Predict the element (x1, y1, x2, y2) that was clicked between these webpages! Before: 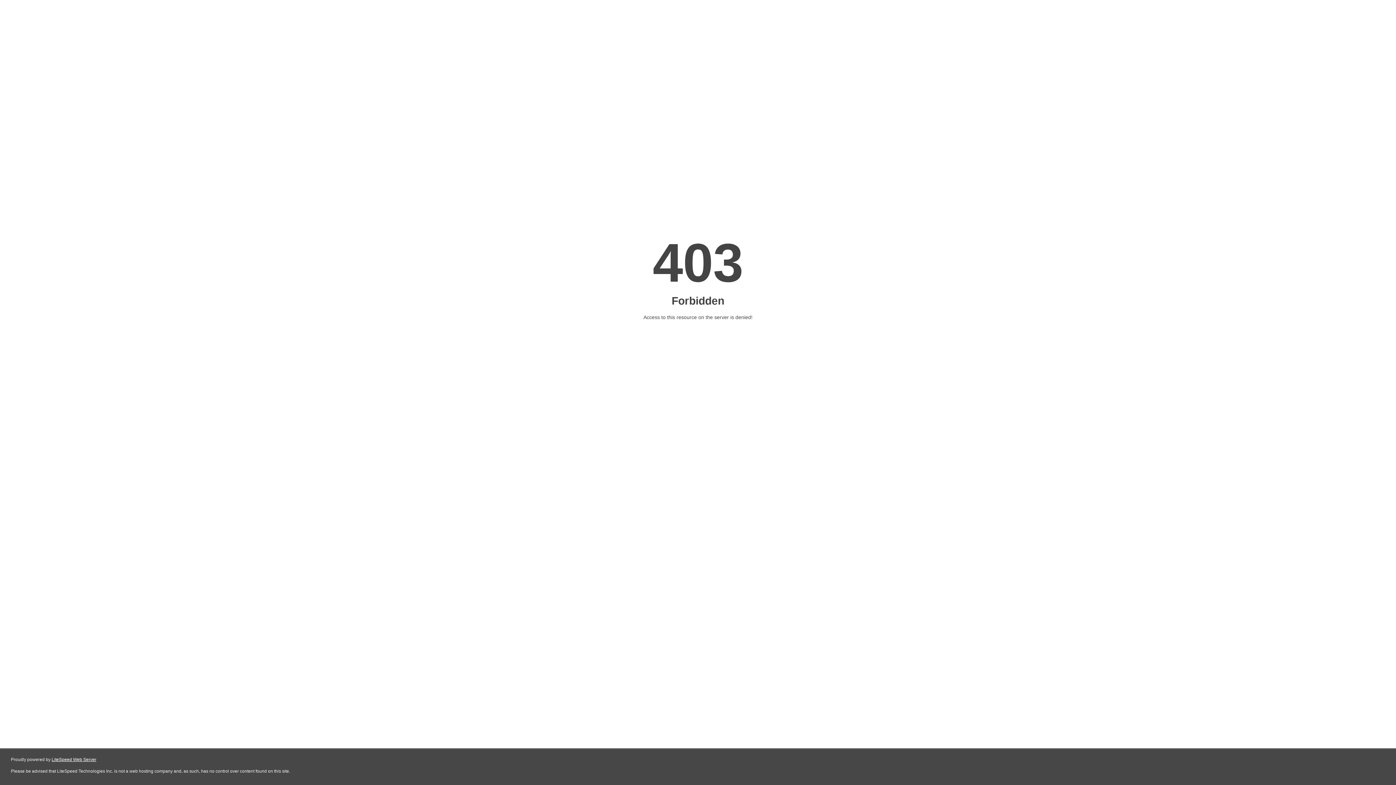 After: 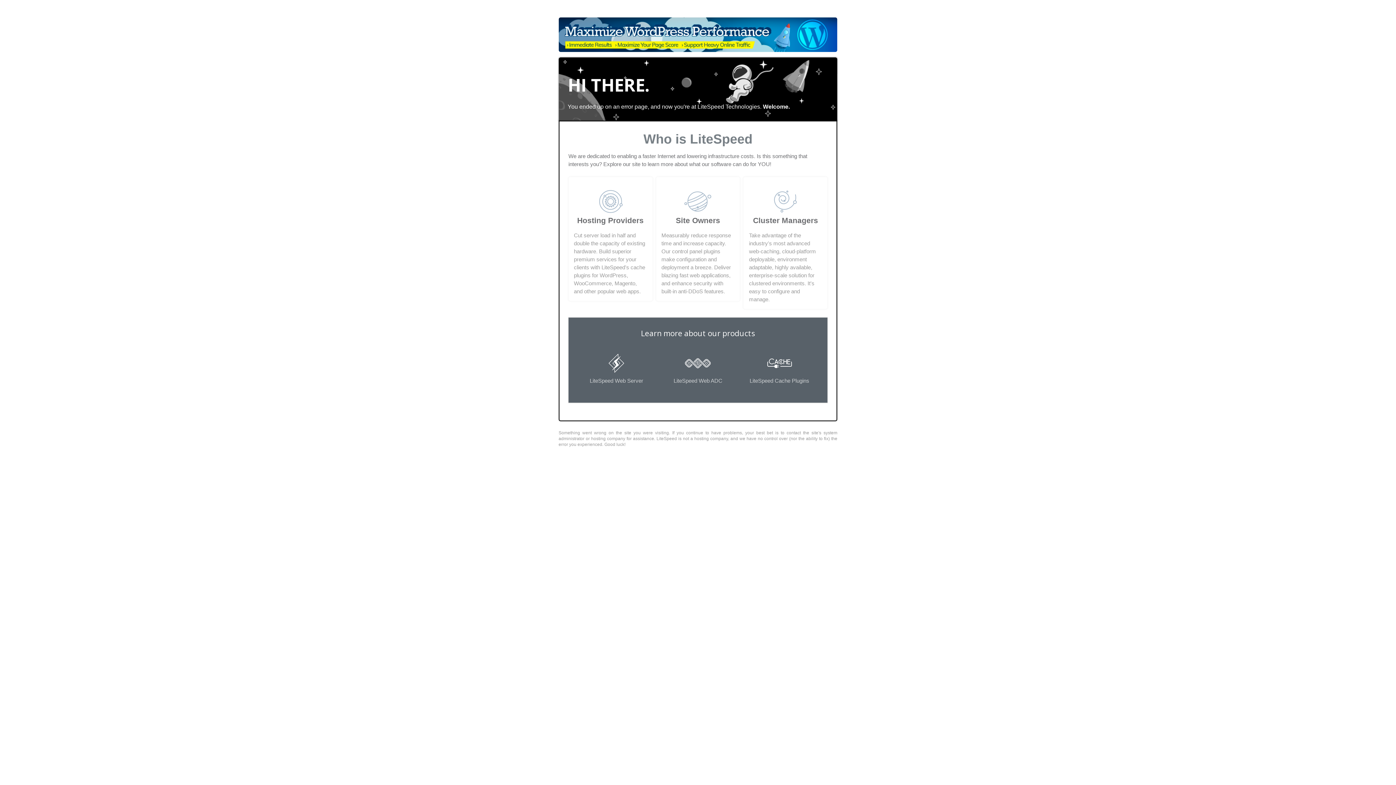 Action: bbox: (51, 757, 96, 762) label: LiteSpeed Web Server